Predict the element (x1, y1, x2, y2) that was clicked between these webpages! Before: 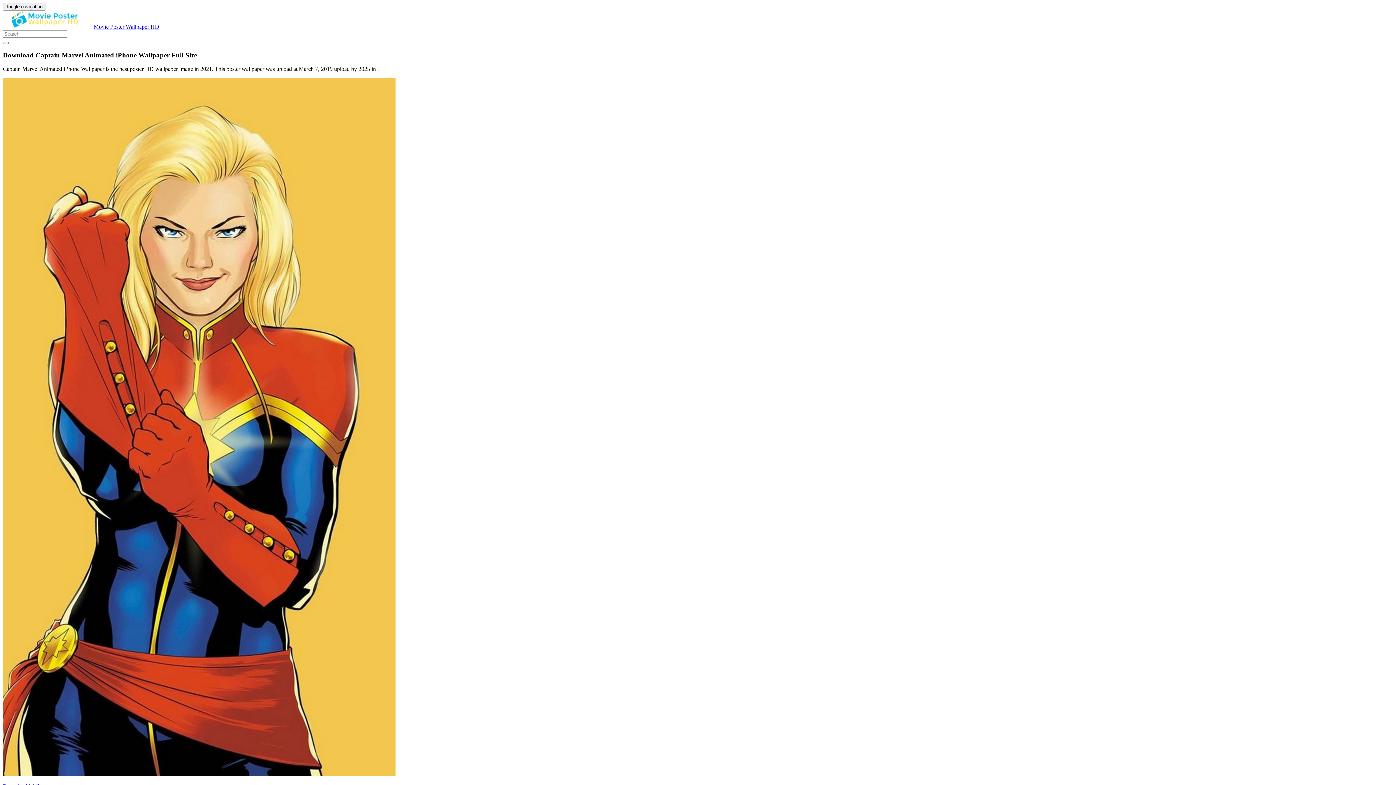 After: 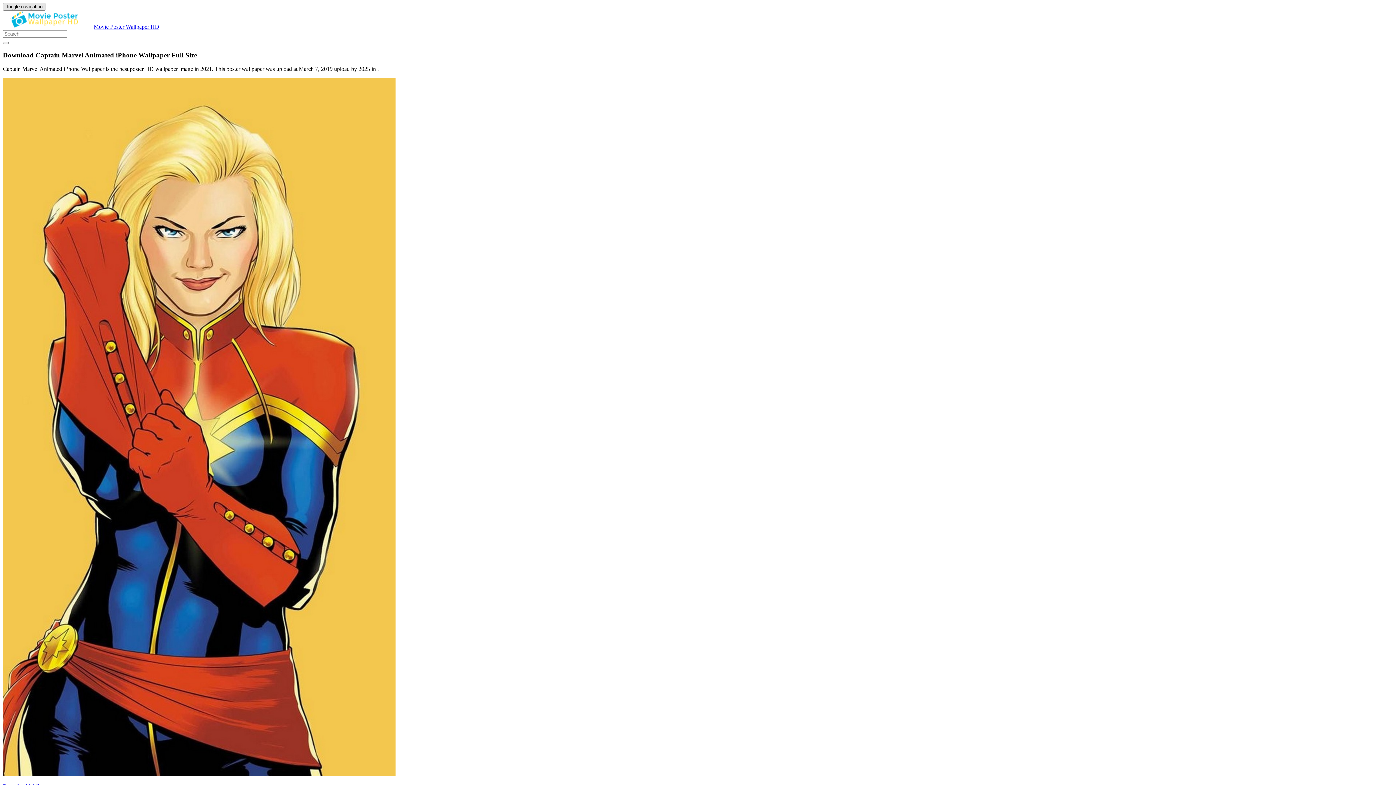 Action: label: Toggle navigation bbox: (2, 2, 45, 10)